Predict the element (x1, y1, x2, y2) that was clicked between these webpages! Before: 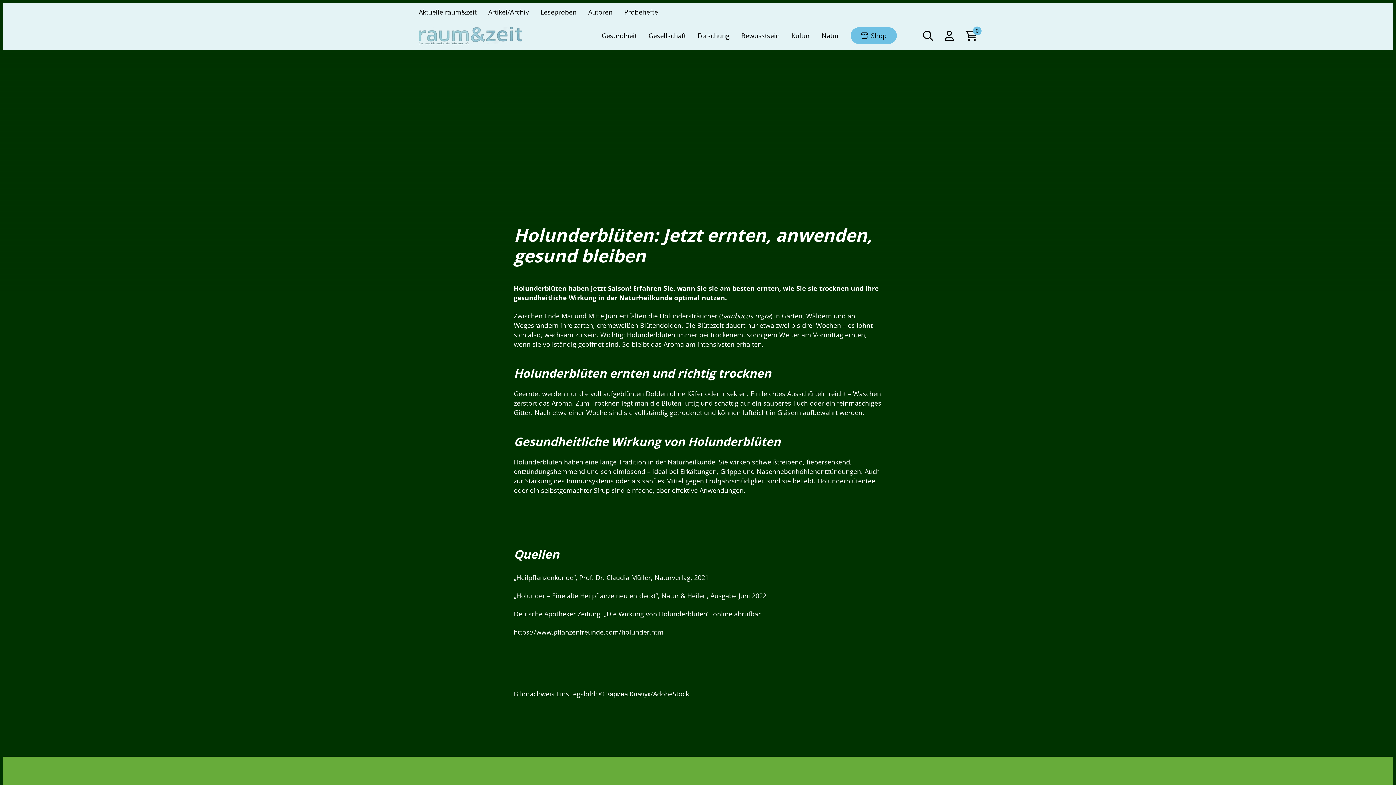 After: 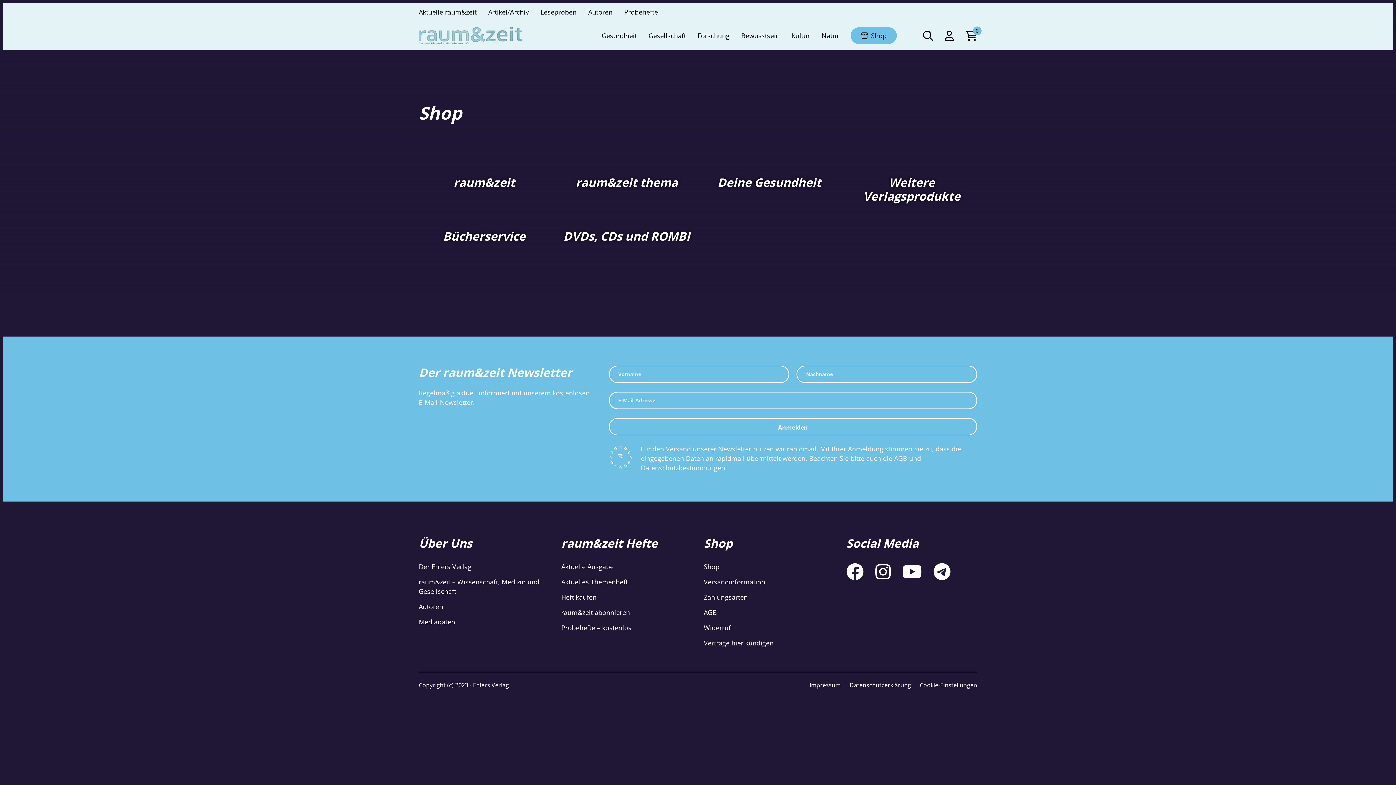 Action: label: Shop bbox: (850, 27, 897, 44)